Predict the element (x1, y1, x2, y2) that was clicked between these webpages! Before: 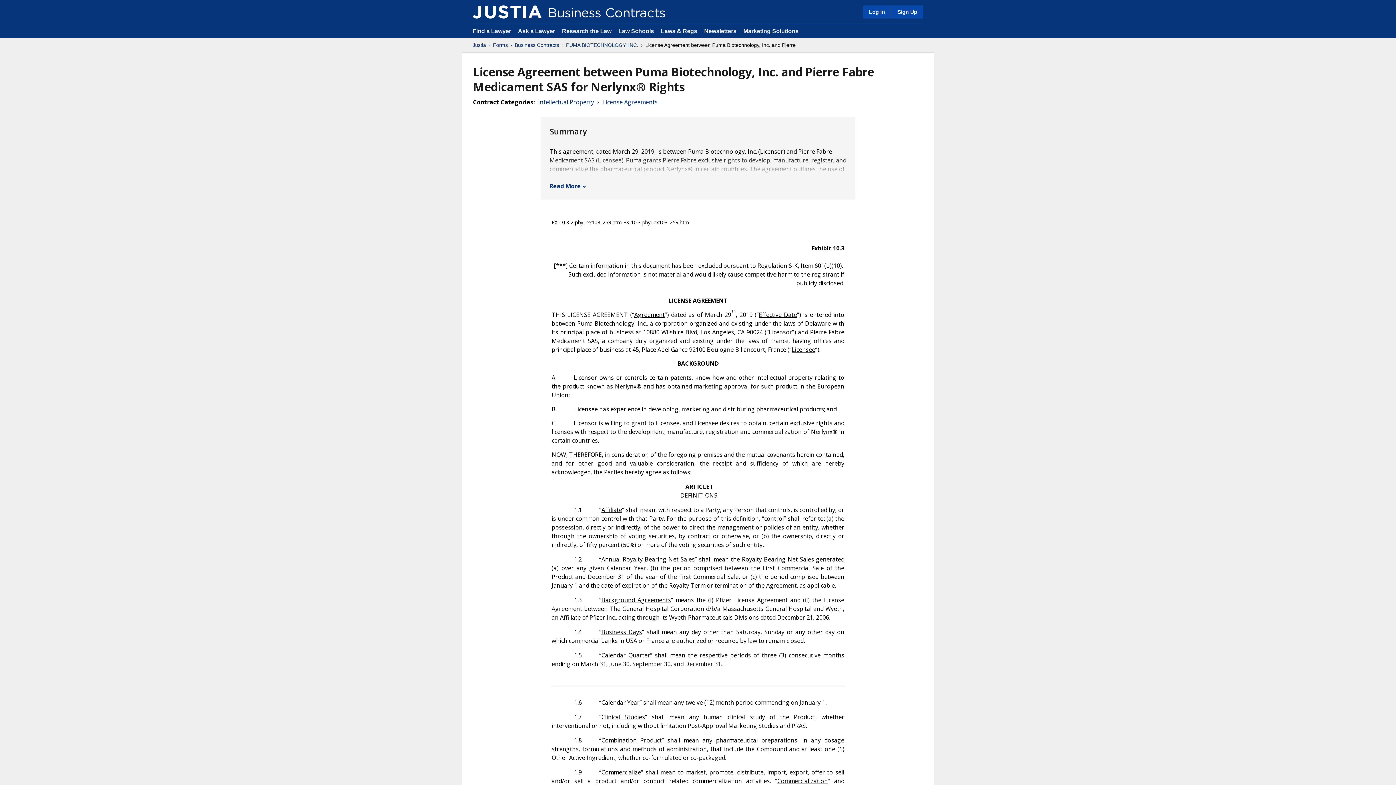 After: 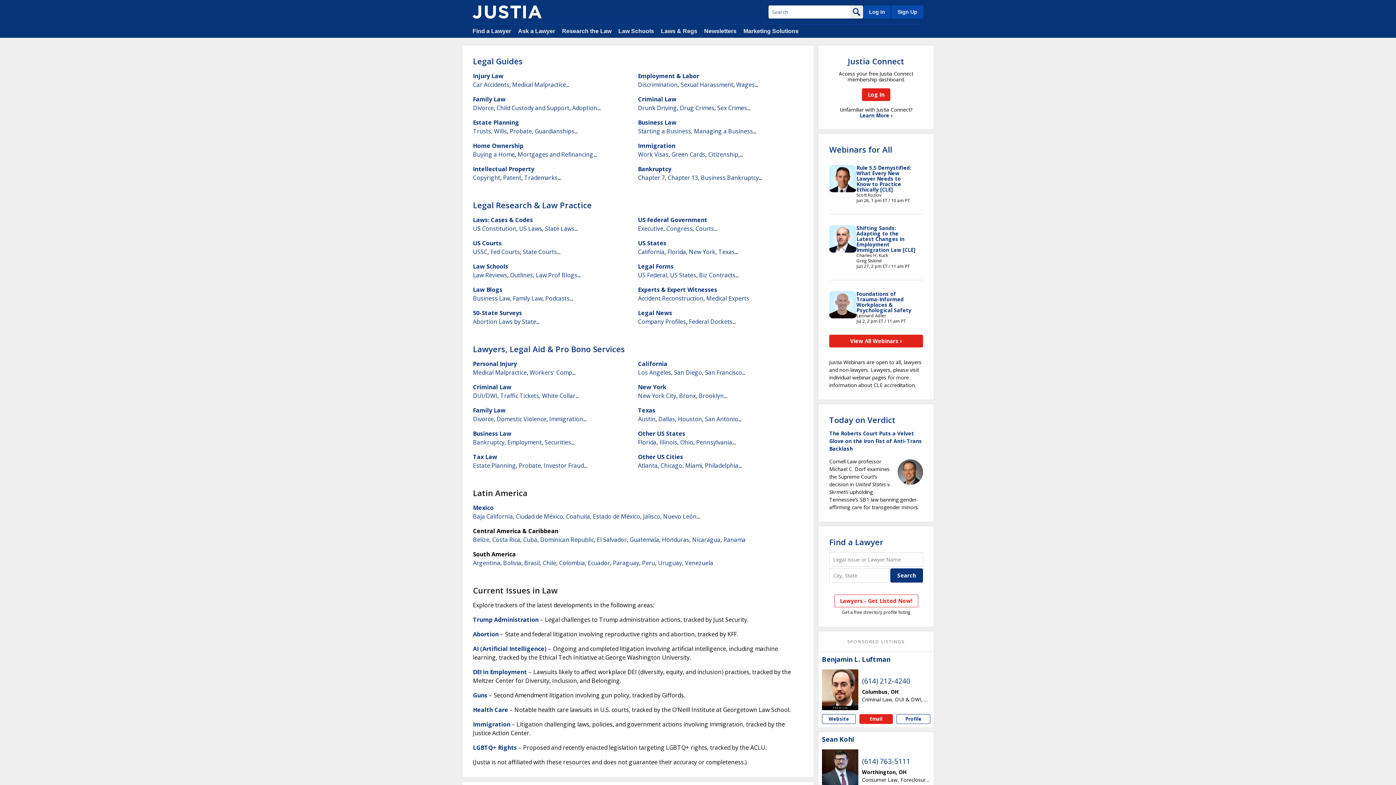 Action: label: Research the Law bbox: (562, 28, 611, 34)